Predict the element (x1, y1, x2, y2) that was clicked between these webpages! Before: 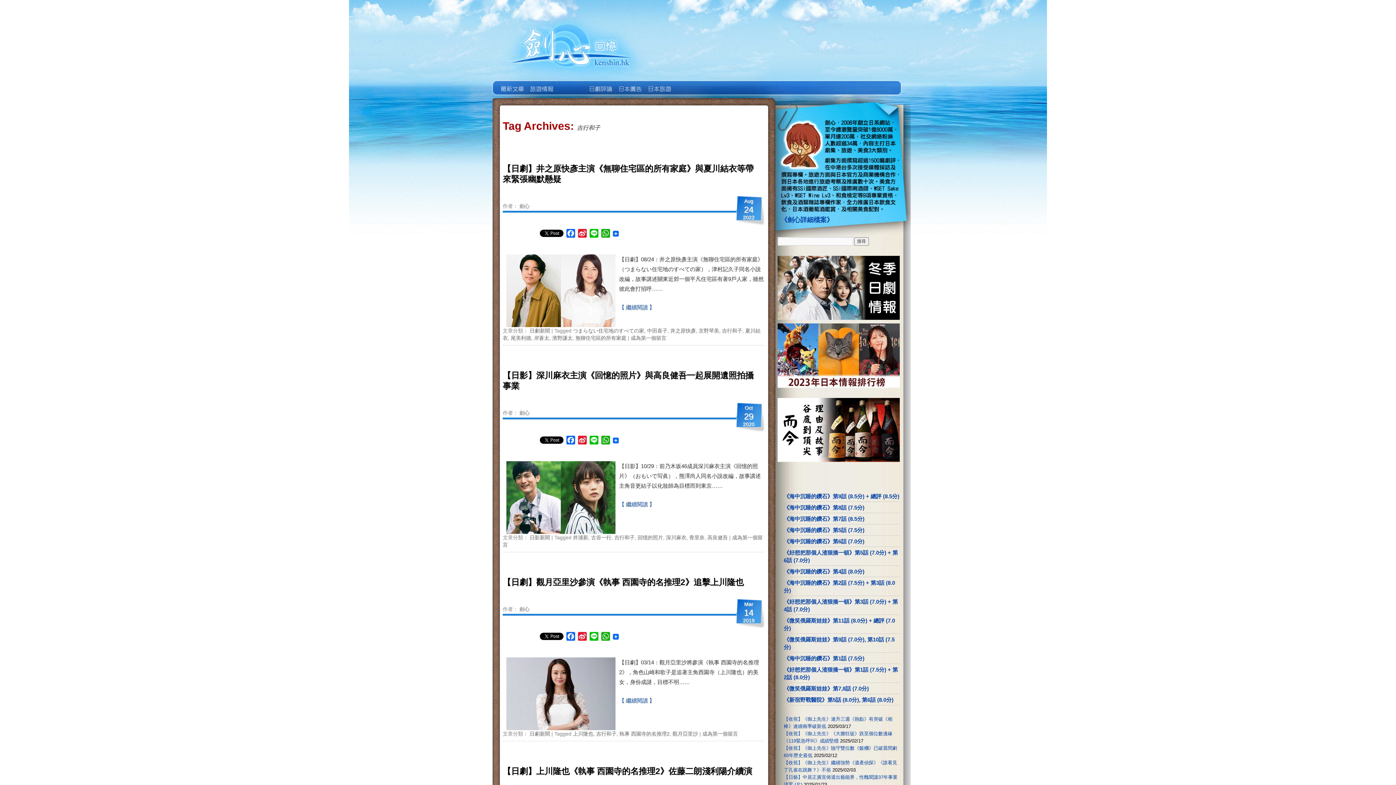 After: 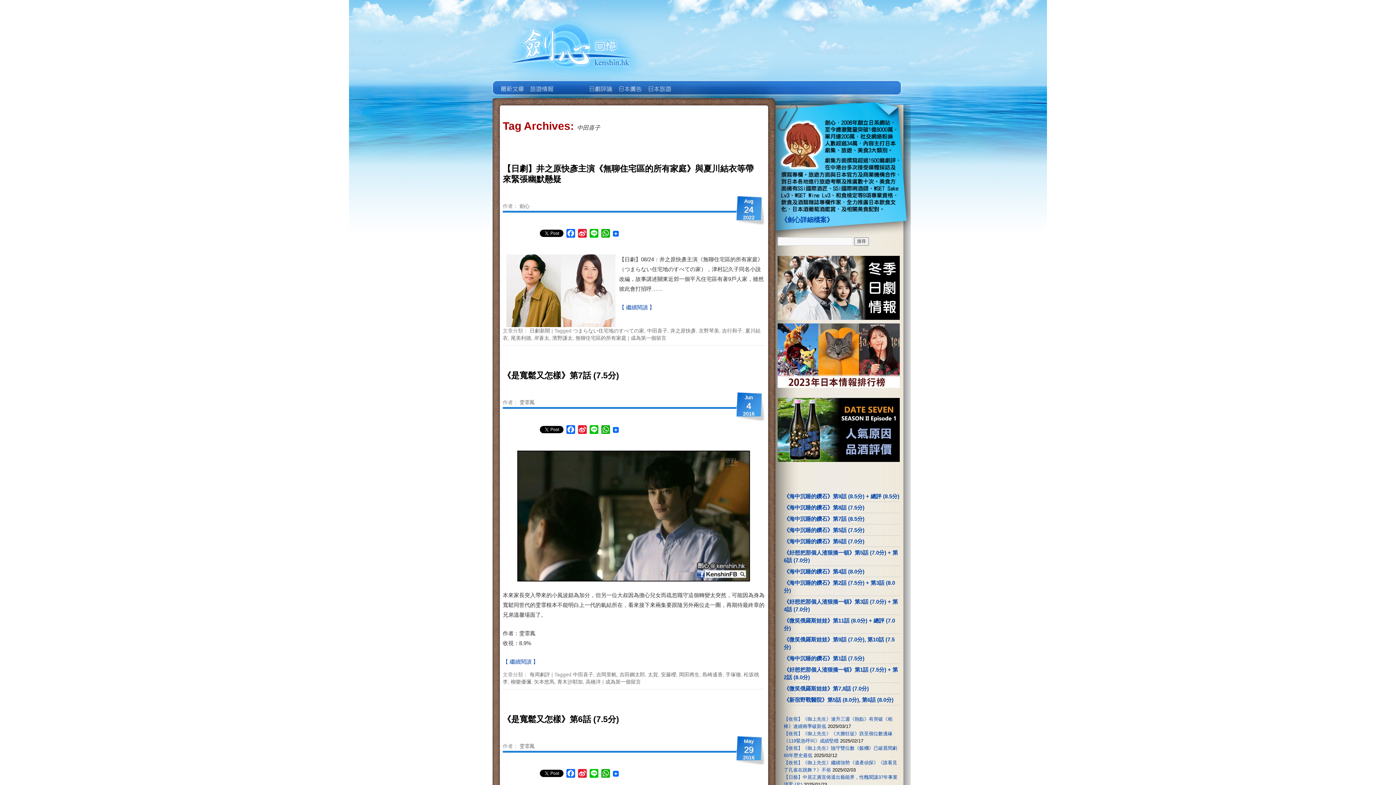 Action: bbox: (647, 328, 667, 333) label: 中田喜子